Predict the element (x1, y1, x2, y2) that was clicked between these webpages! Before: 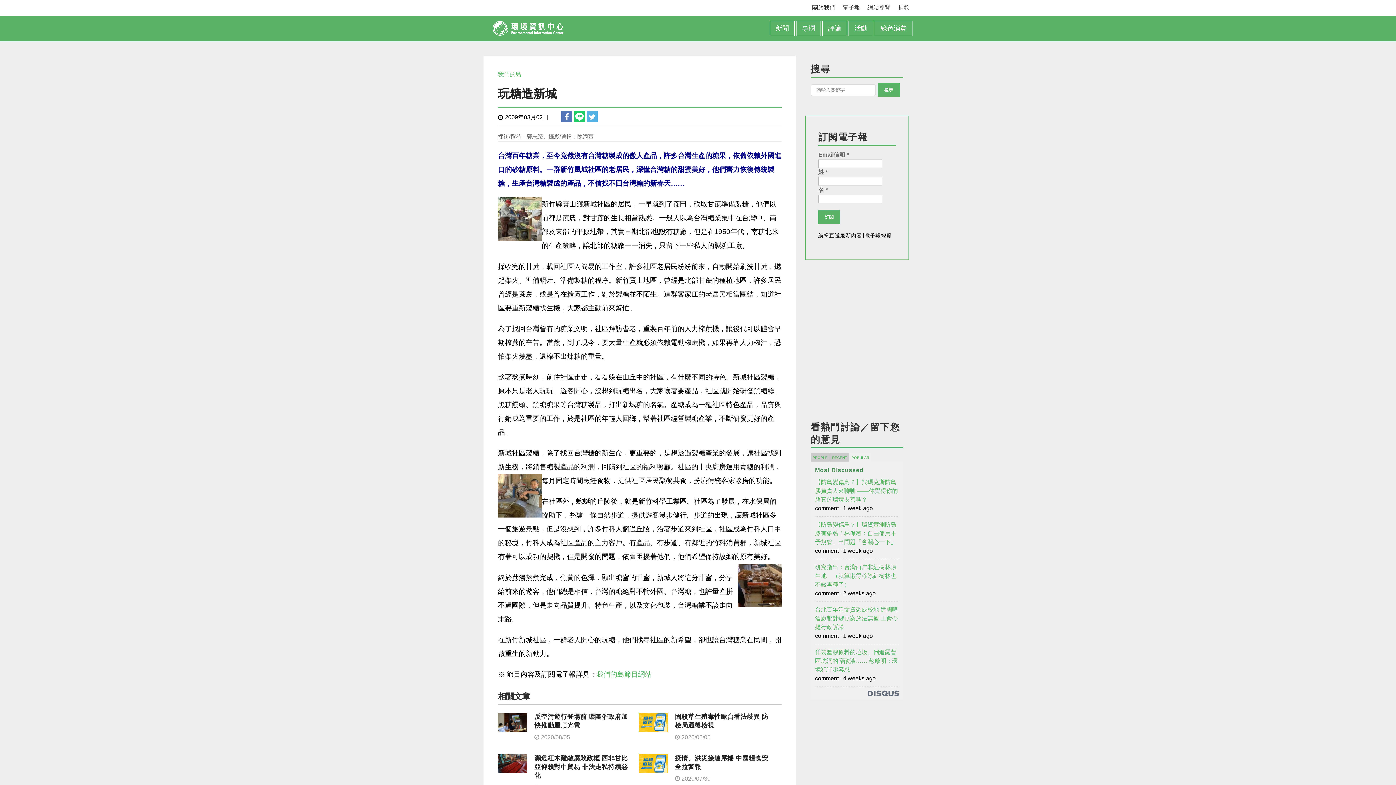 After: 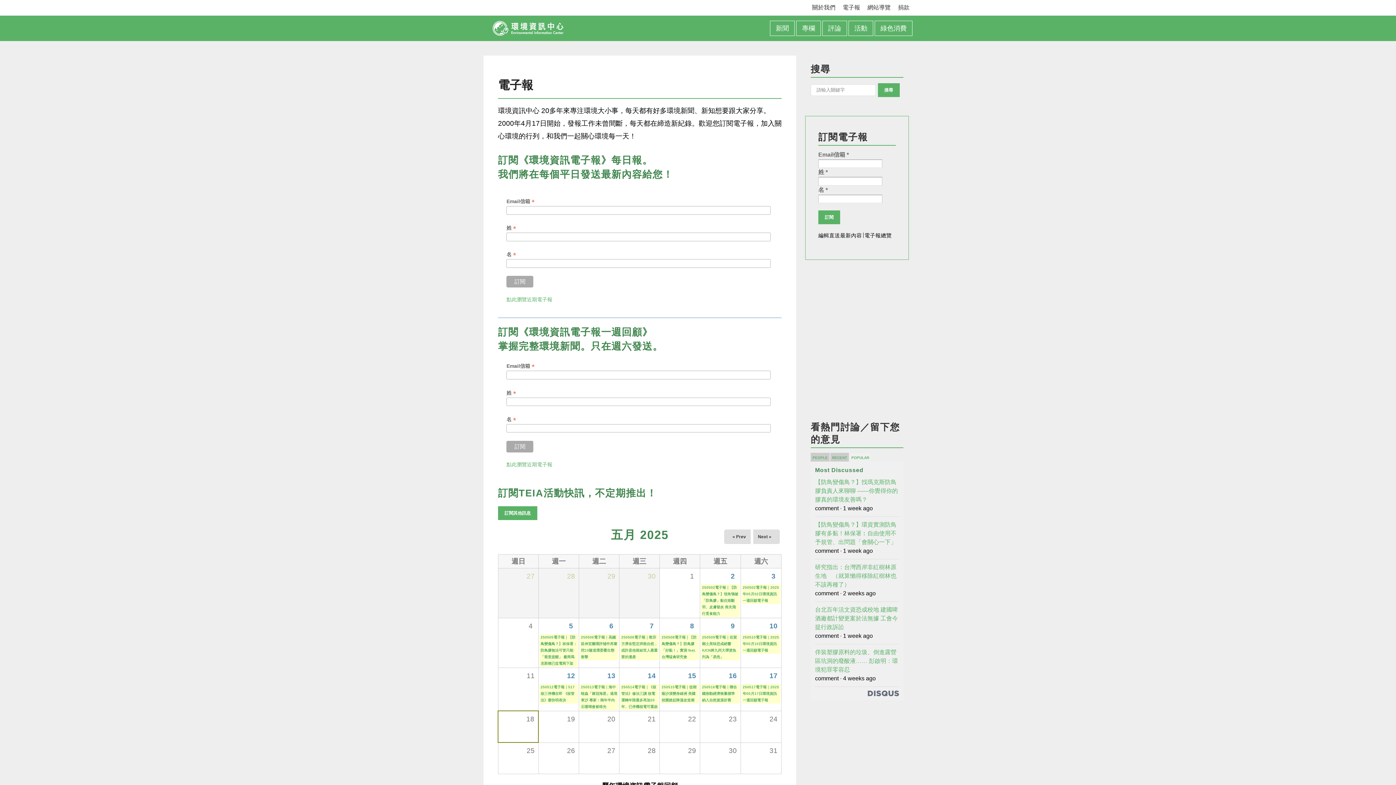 Action: label: 電子報總覽 bbox: (864, 232, 892, 238)